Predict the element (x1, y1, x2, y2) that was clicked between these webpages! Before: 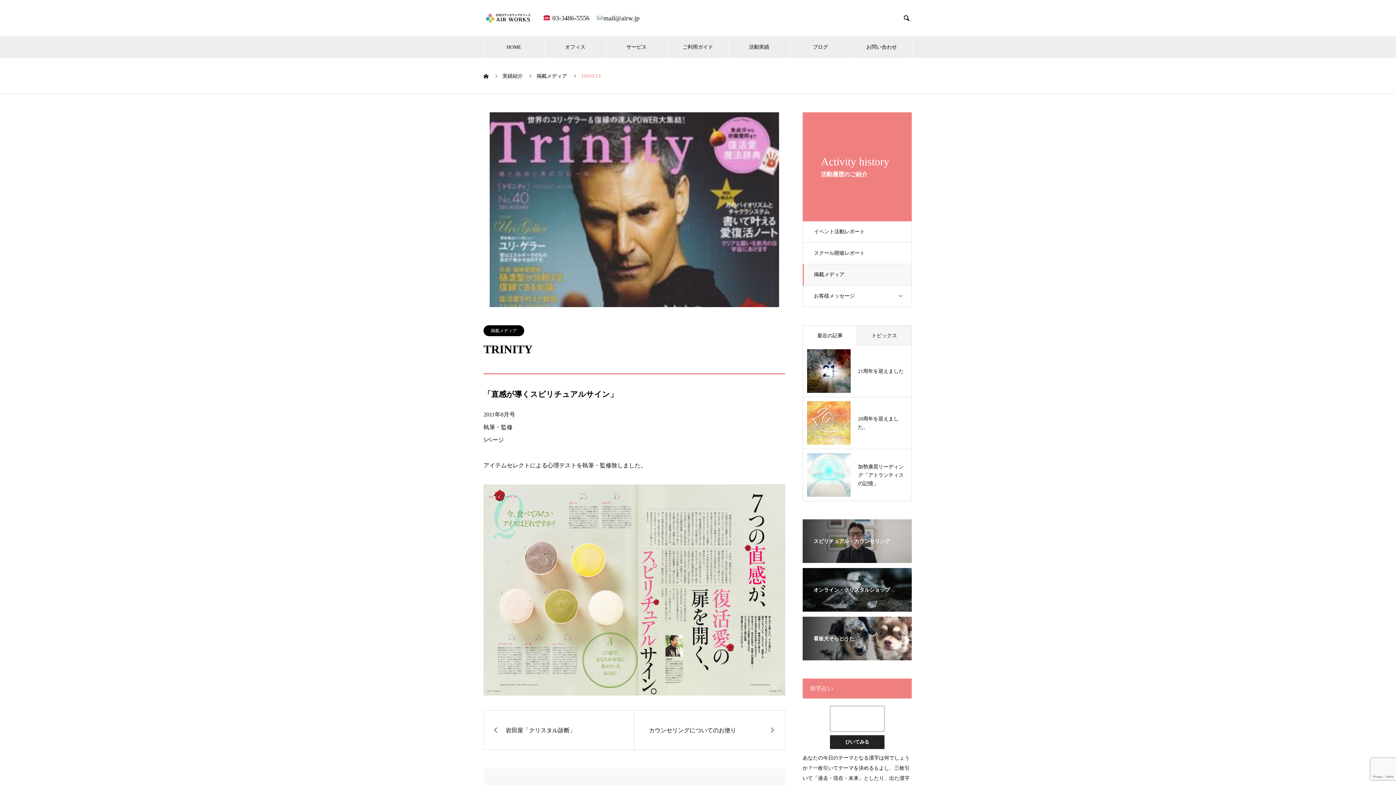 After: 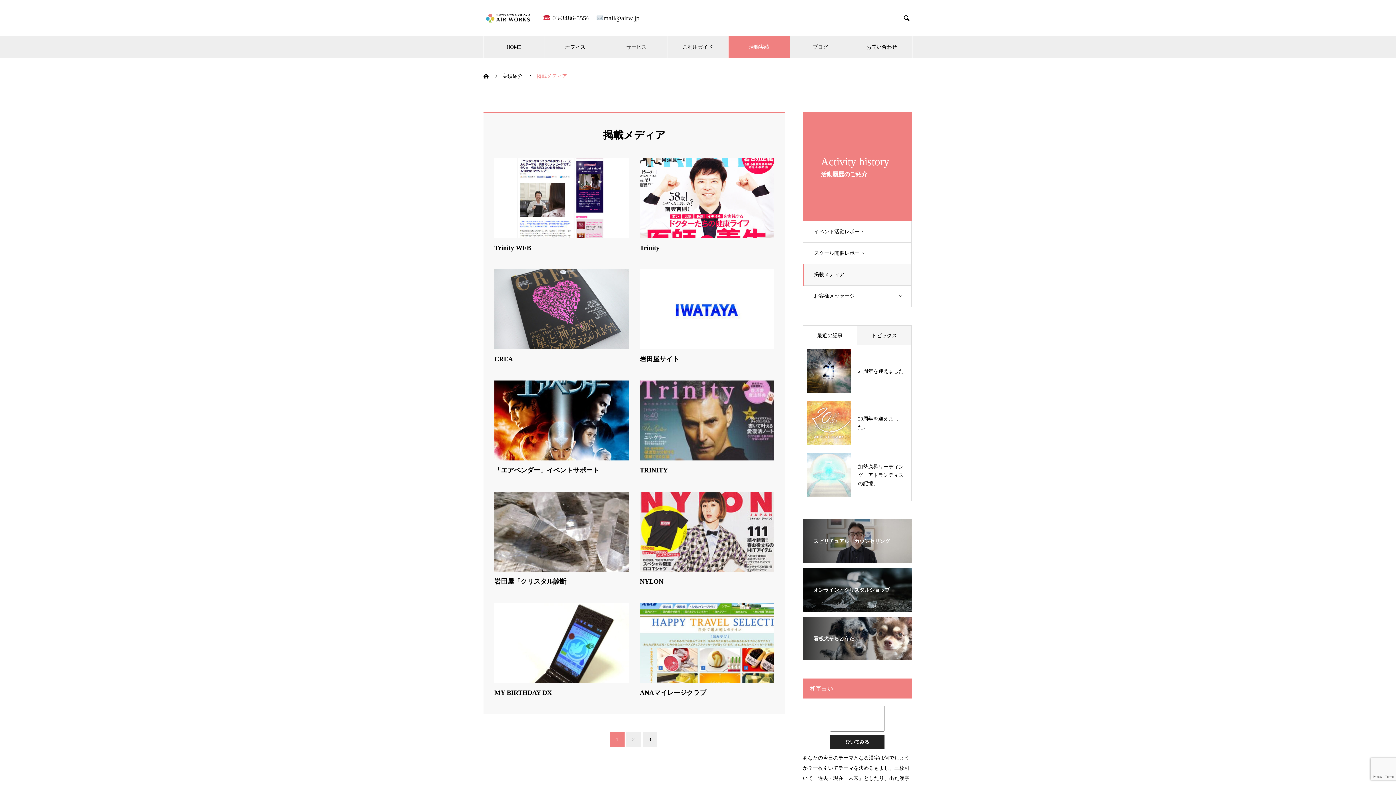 Action: bbox: (483, 325, 524, 336) label: 掲載メディア